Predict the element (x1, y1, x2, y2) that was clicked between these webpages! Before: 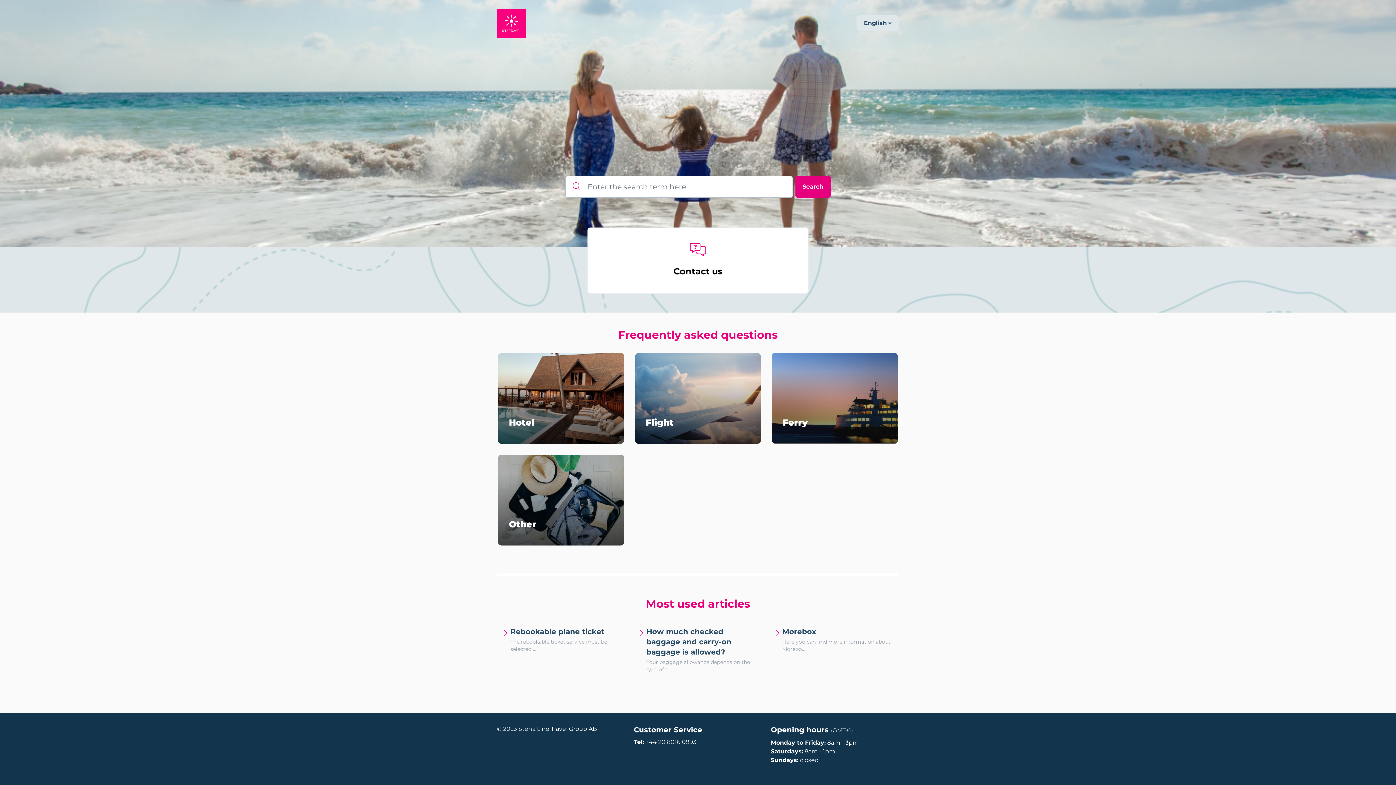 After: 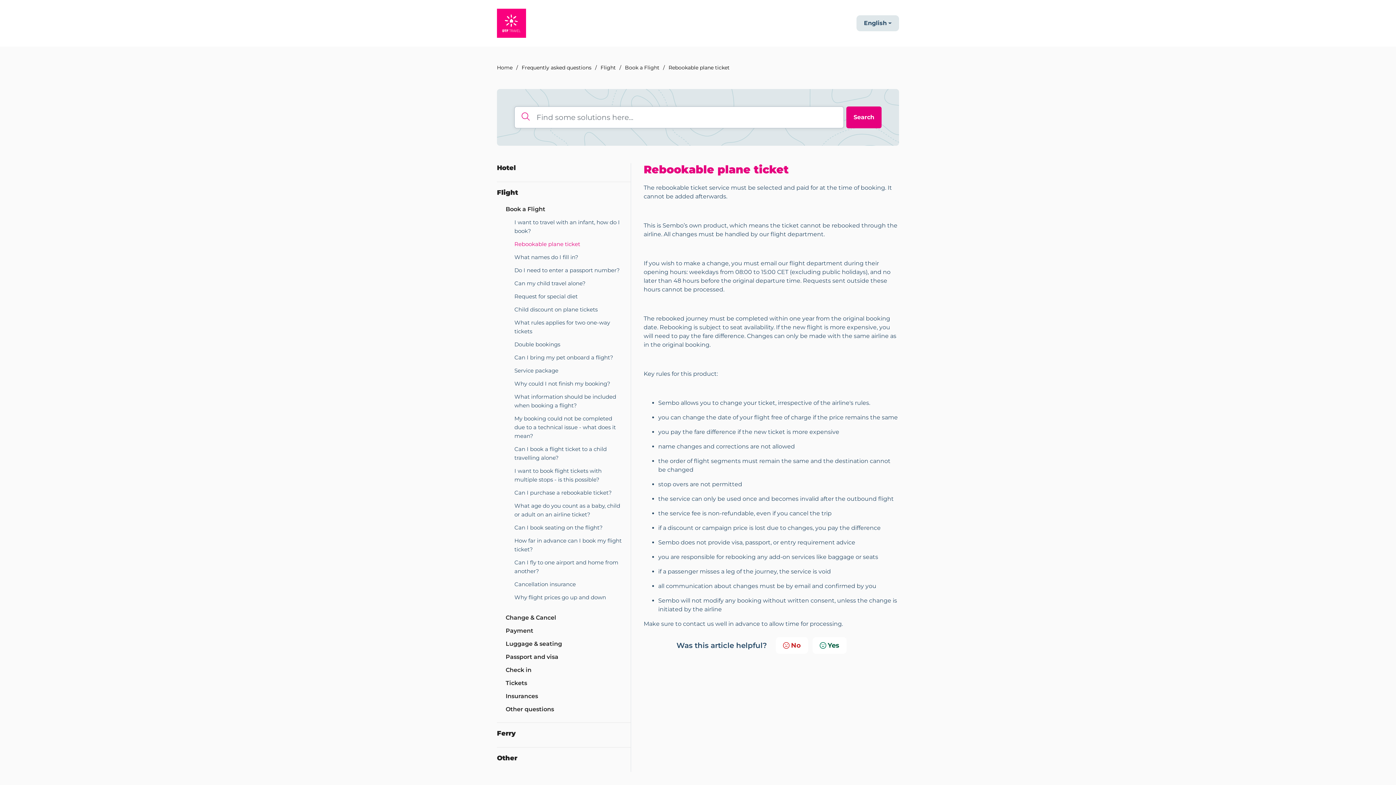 Action: label: Advanced filters for Search bbox: (494, 626, 630, 673)